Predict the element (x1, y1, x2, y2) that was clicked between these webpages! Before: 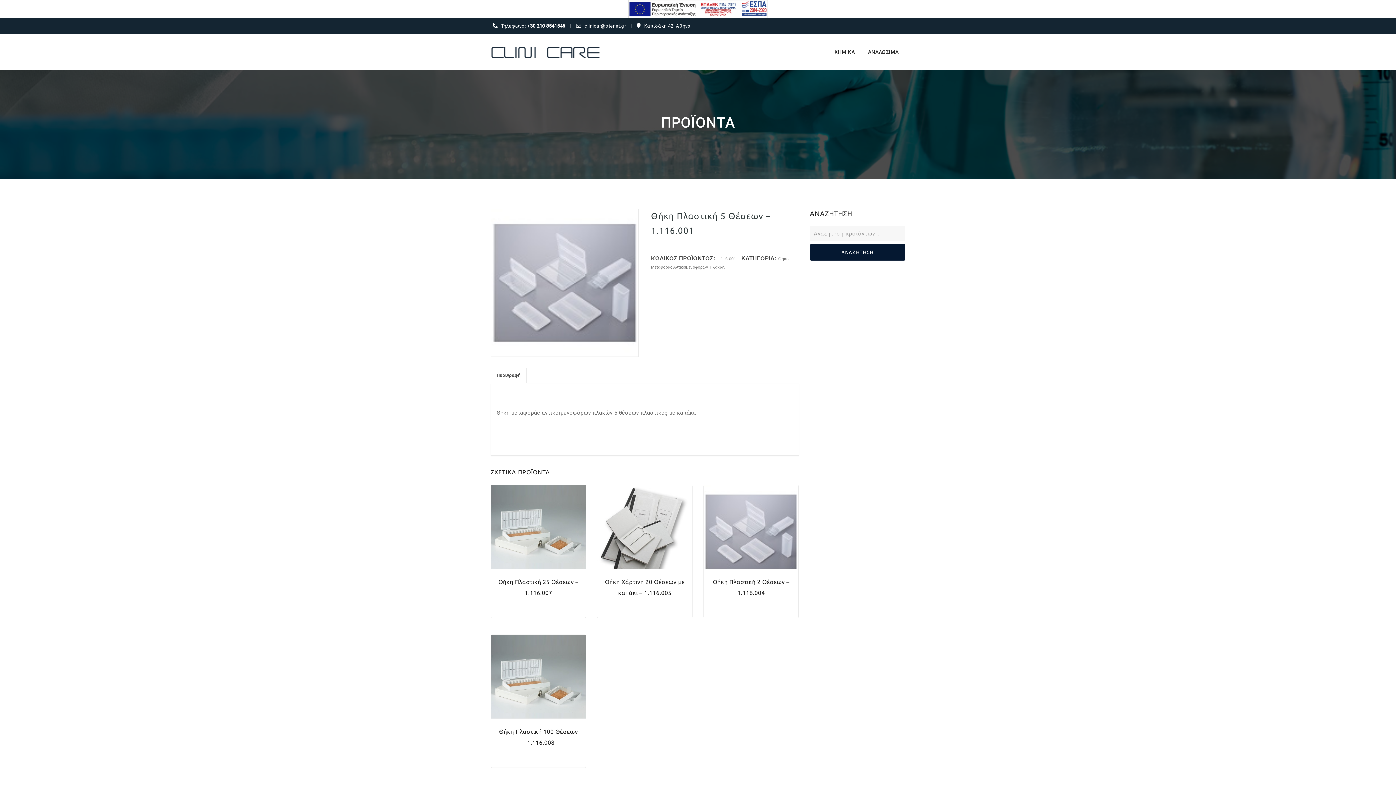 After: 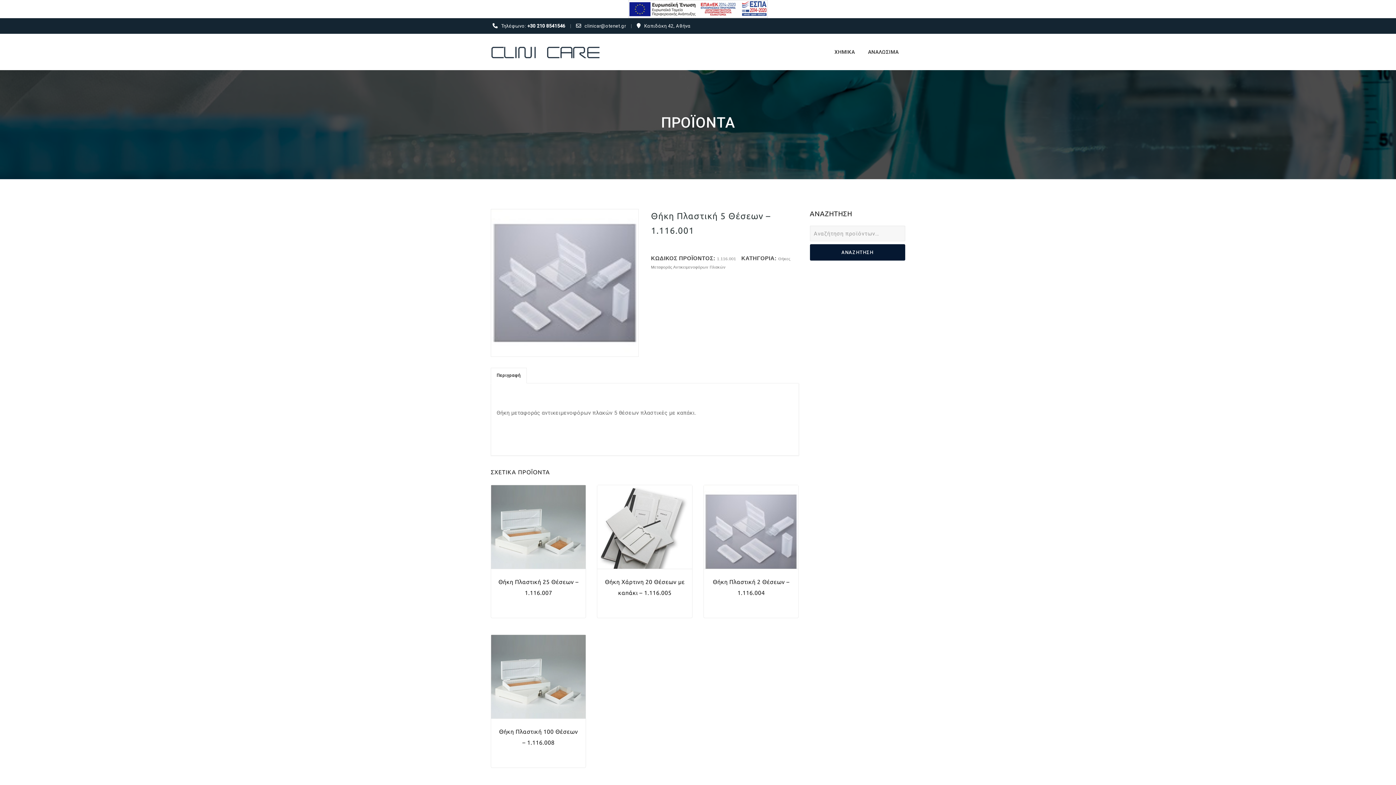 Action: label: URL bbox: (628, 5, 767, 11)